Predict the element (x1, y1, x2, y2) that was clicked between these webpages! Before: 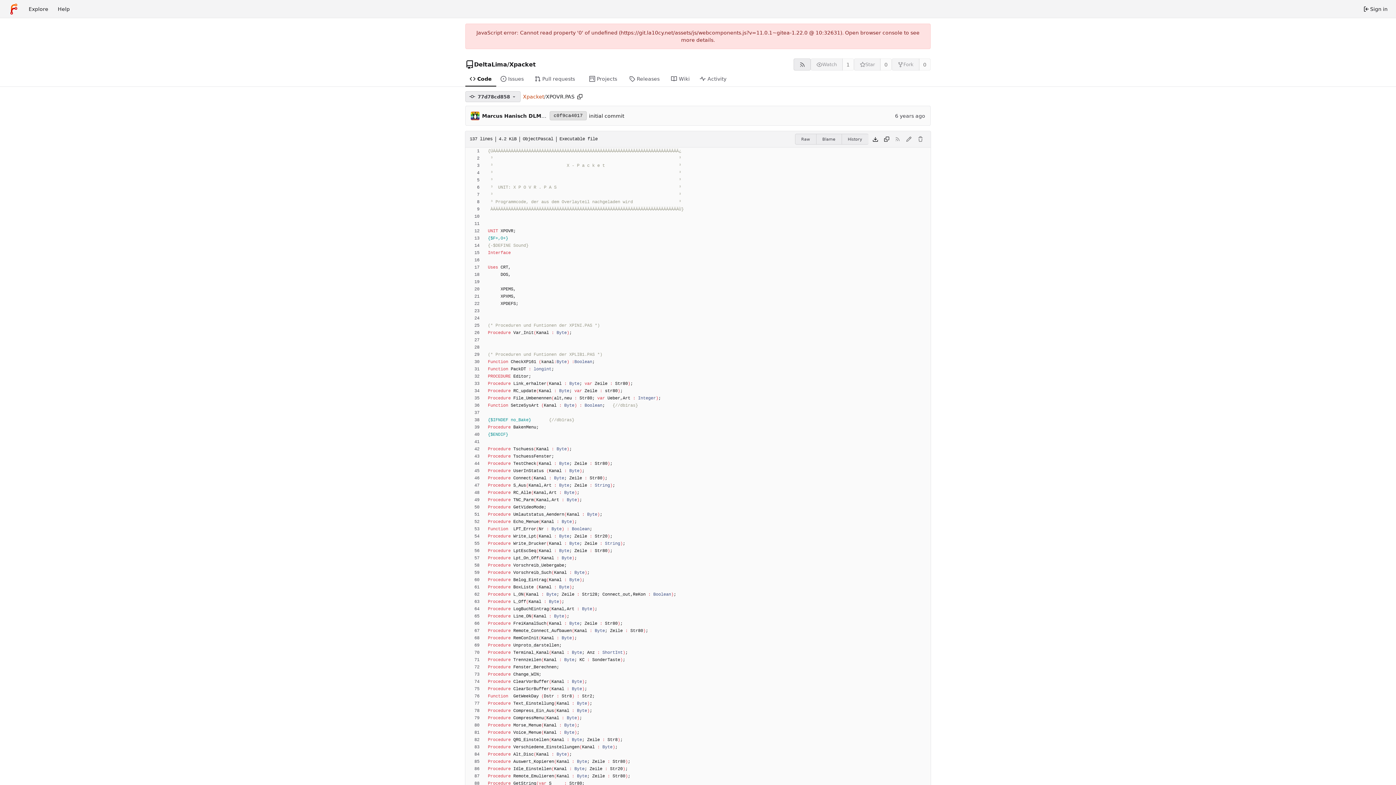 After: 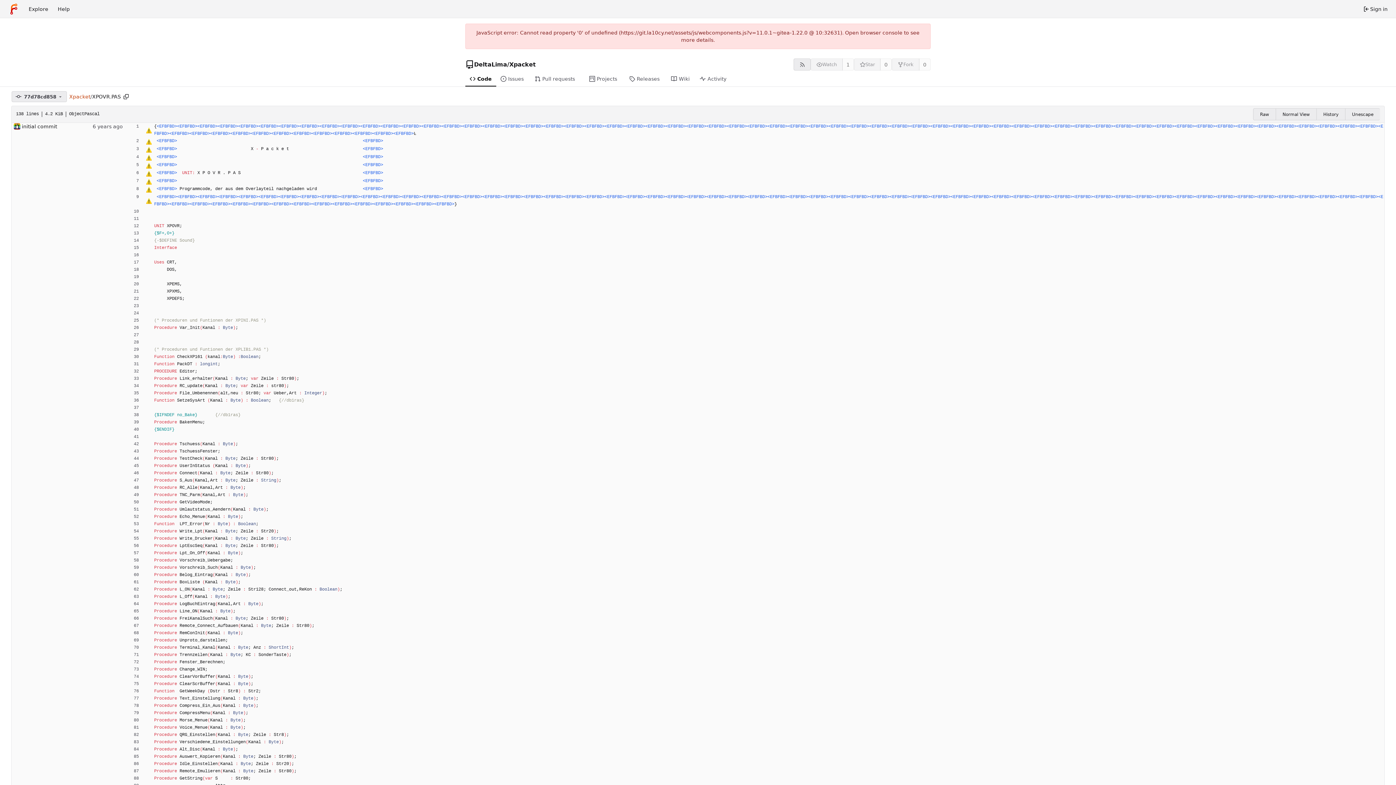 Action: label: Blame bbox: (816, 133, 841, 144)